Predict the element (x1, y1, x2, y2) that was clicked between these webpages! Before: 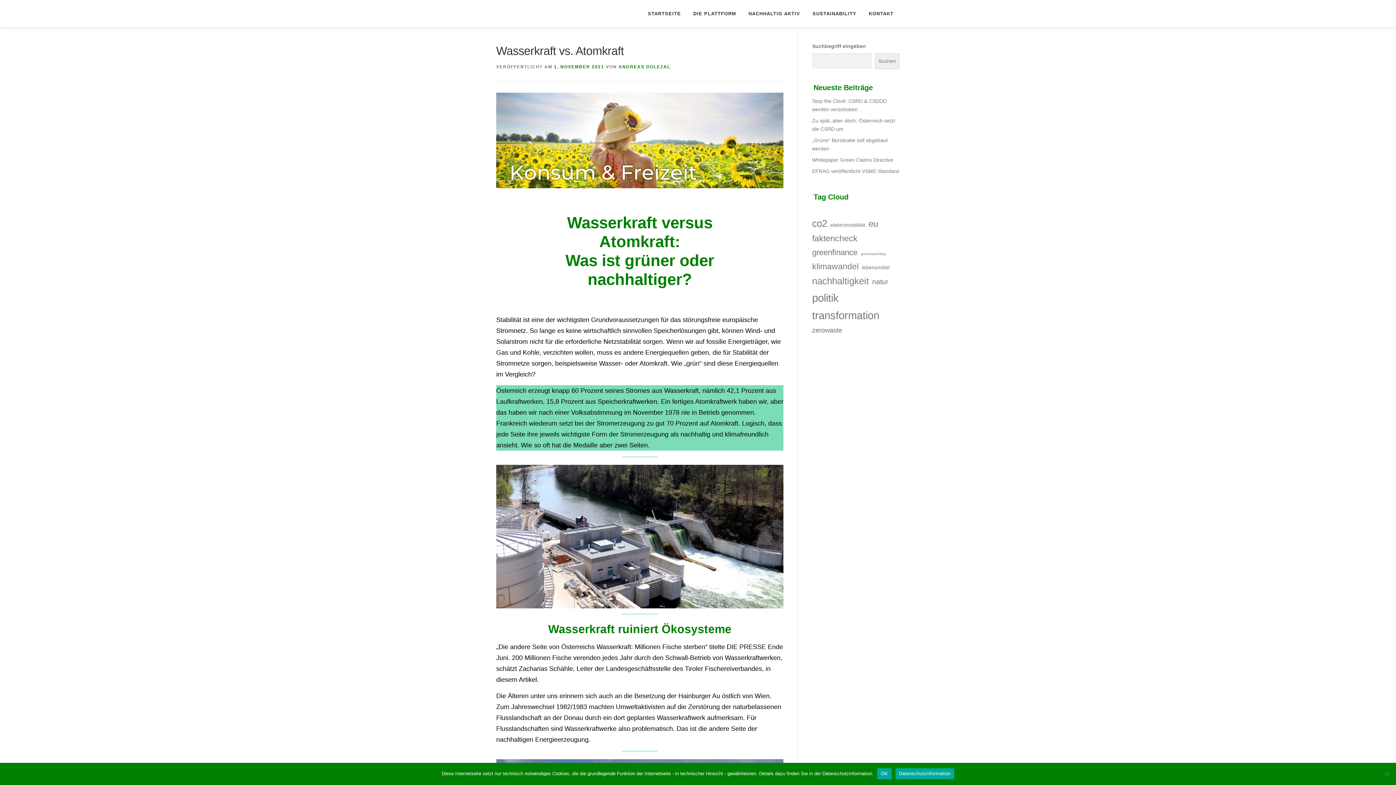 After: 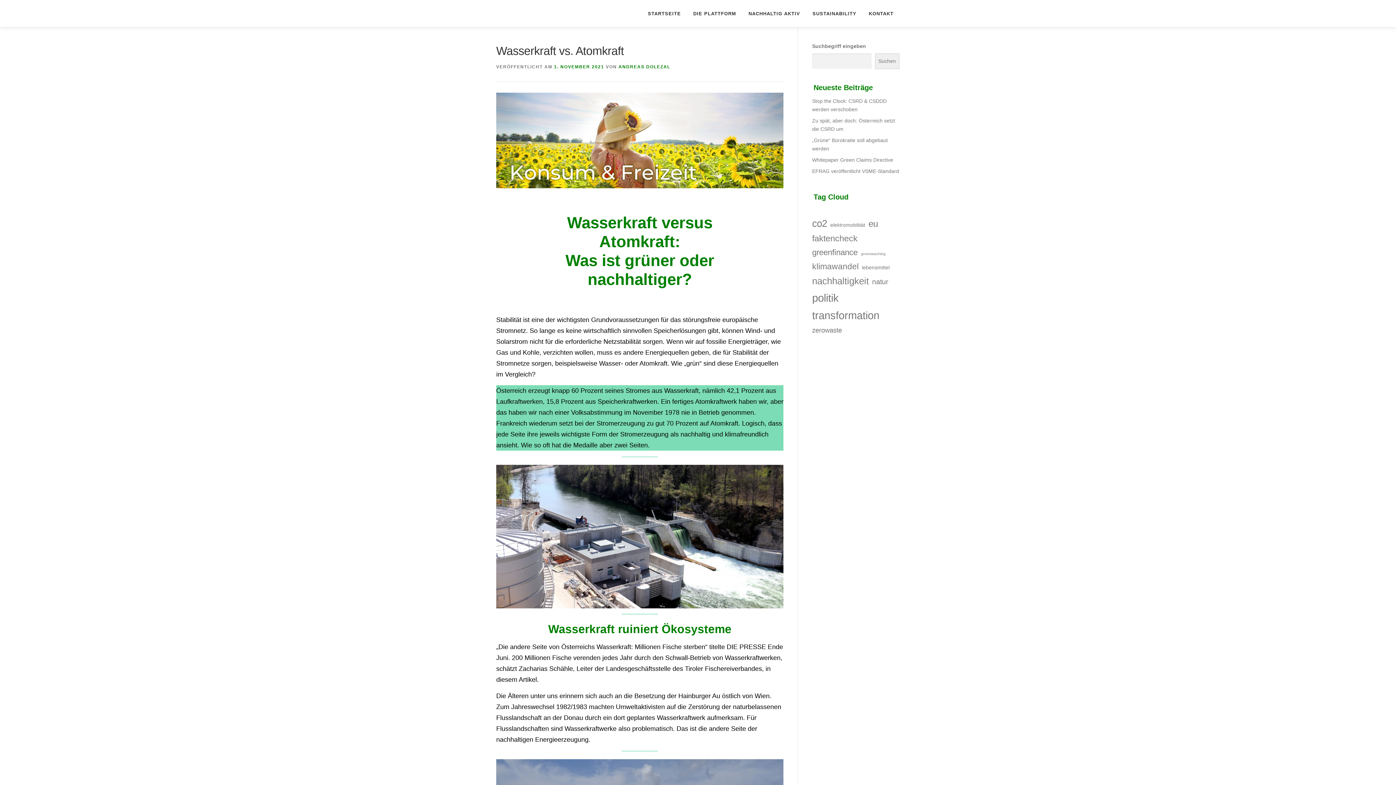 Action: label: OK bbox: (877, 768, 891, 779)